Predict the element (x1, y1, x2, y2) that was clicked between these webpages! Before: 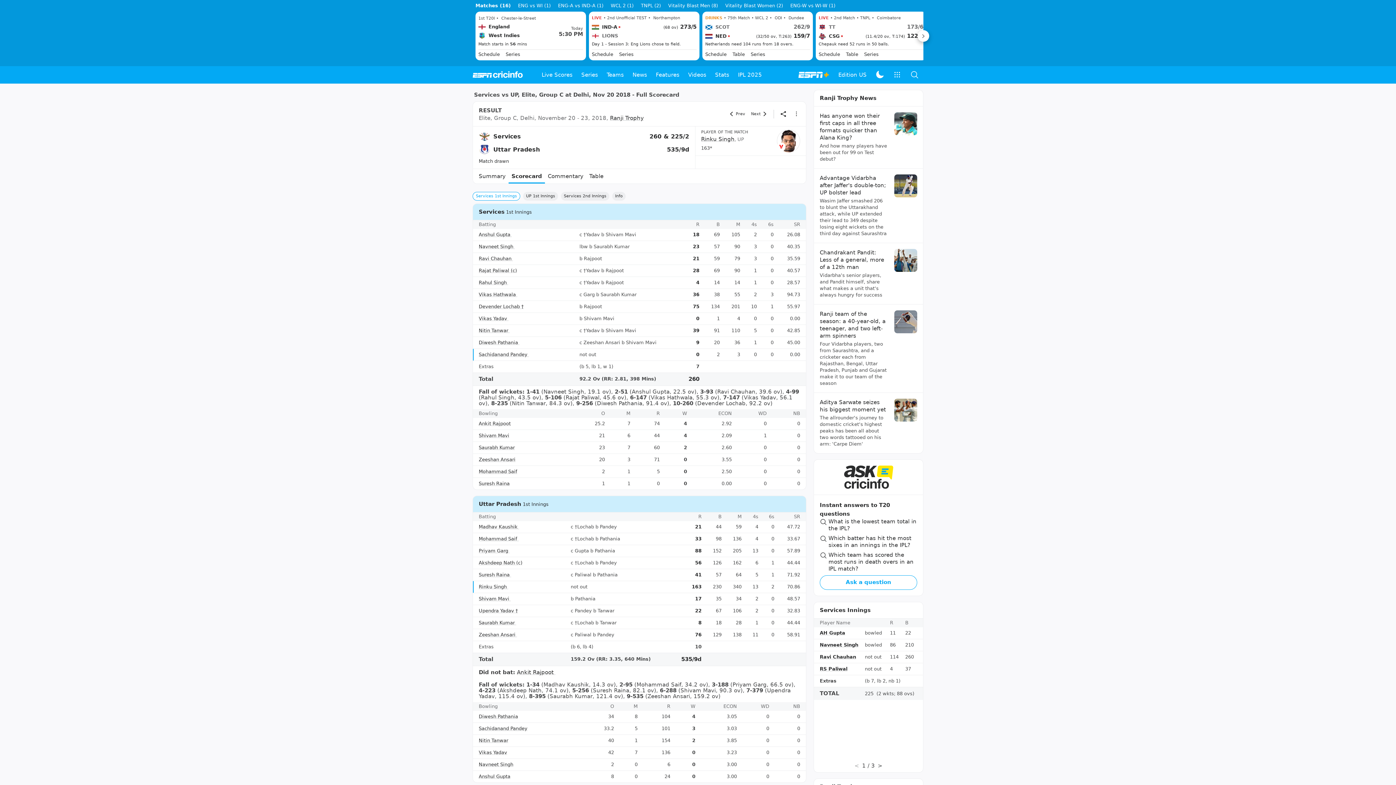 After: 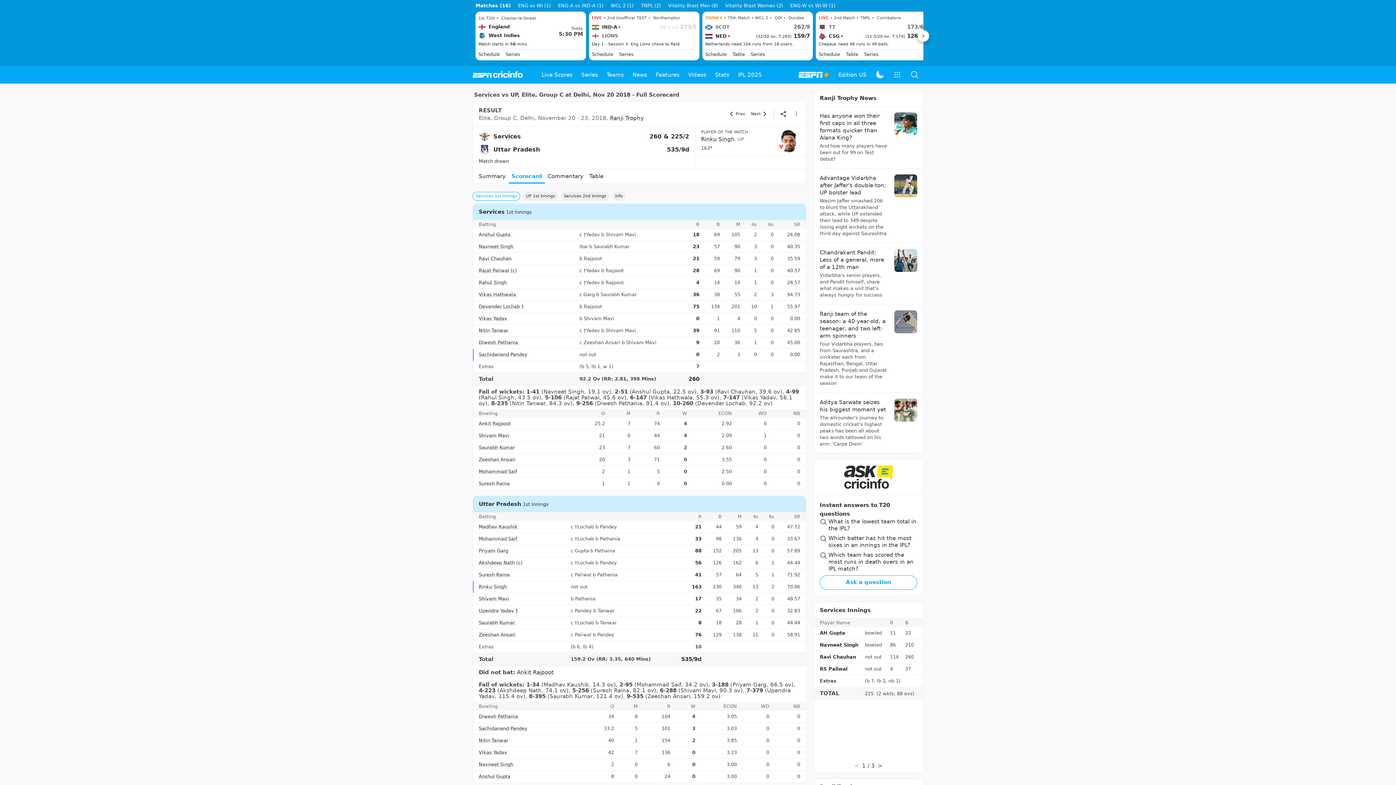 Action: bbox: (508, 201, 545, 216) label: Scorecard